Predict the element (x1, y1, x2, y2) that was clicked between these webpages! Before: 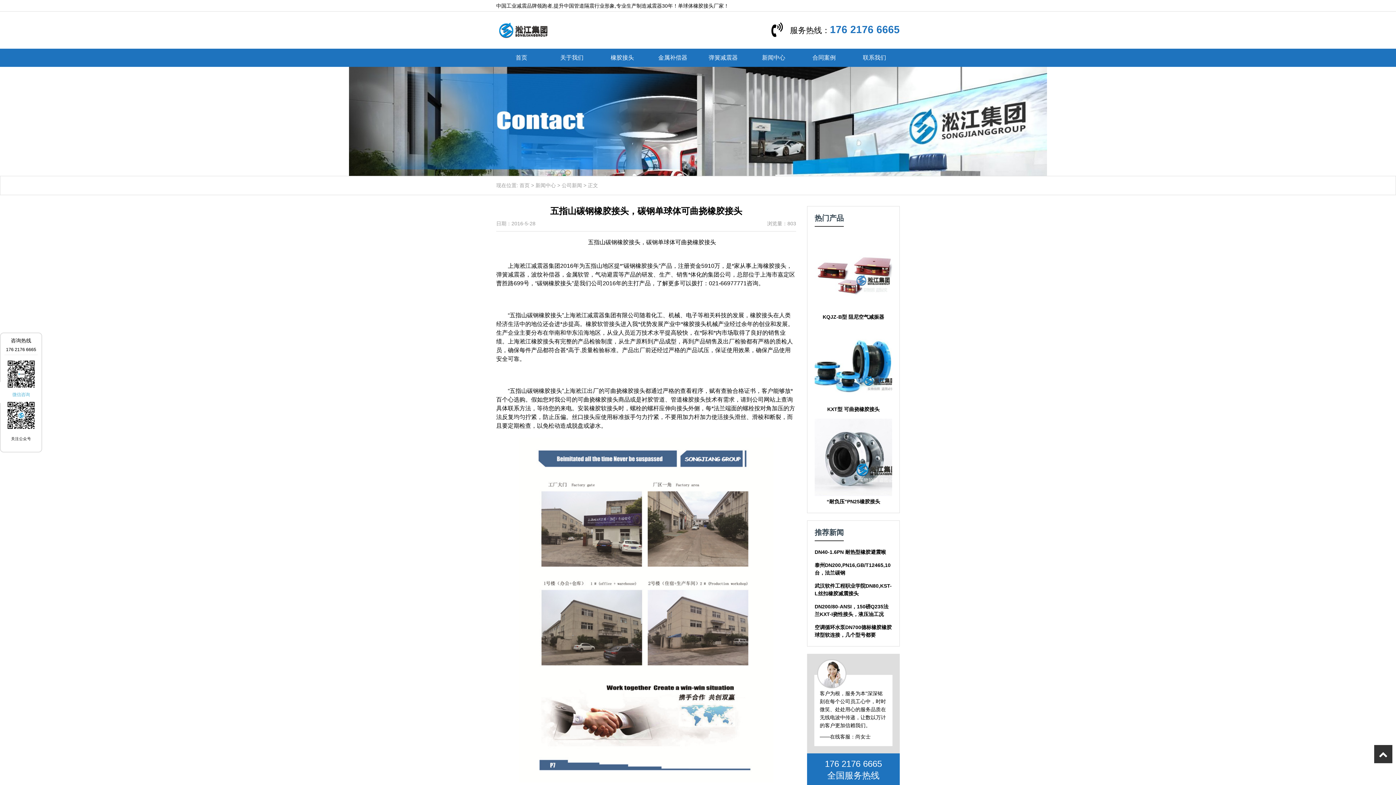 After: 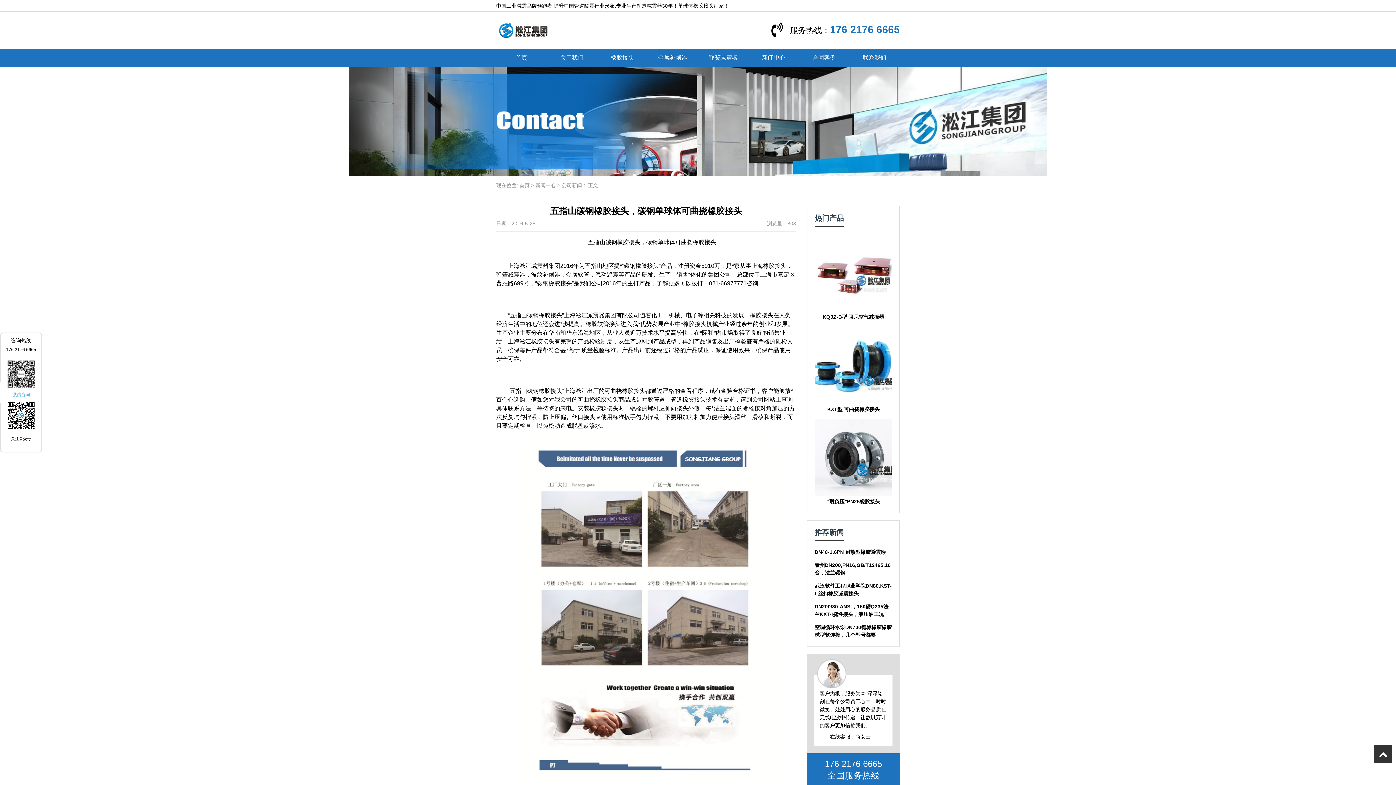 Action: label: 176 2176 6665 bbox: (830, 24, 900, 35)